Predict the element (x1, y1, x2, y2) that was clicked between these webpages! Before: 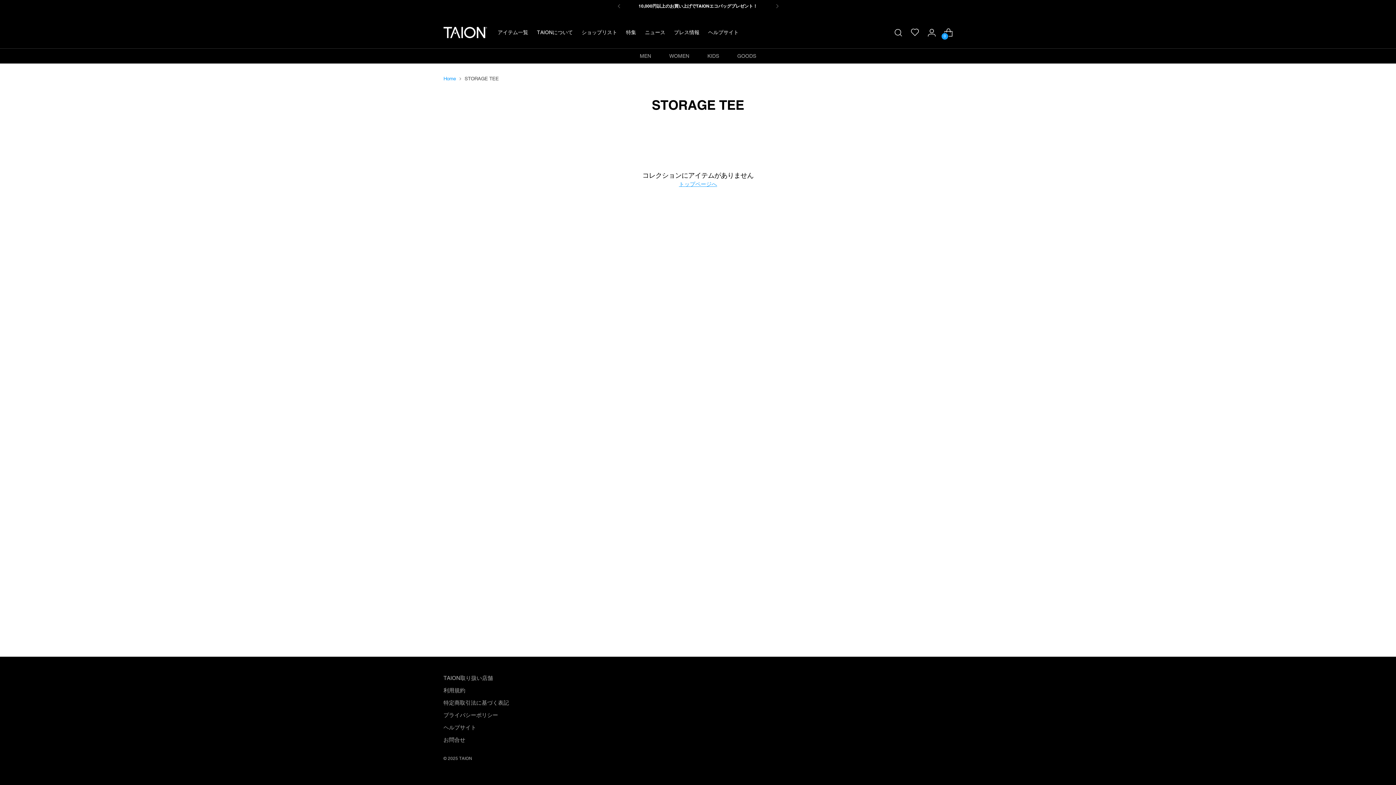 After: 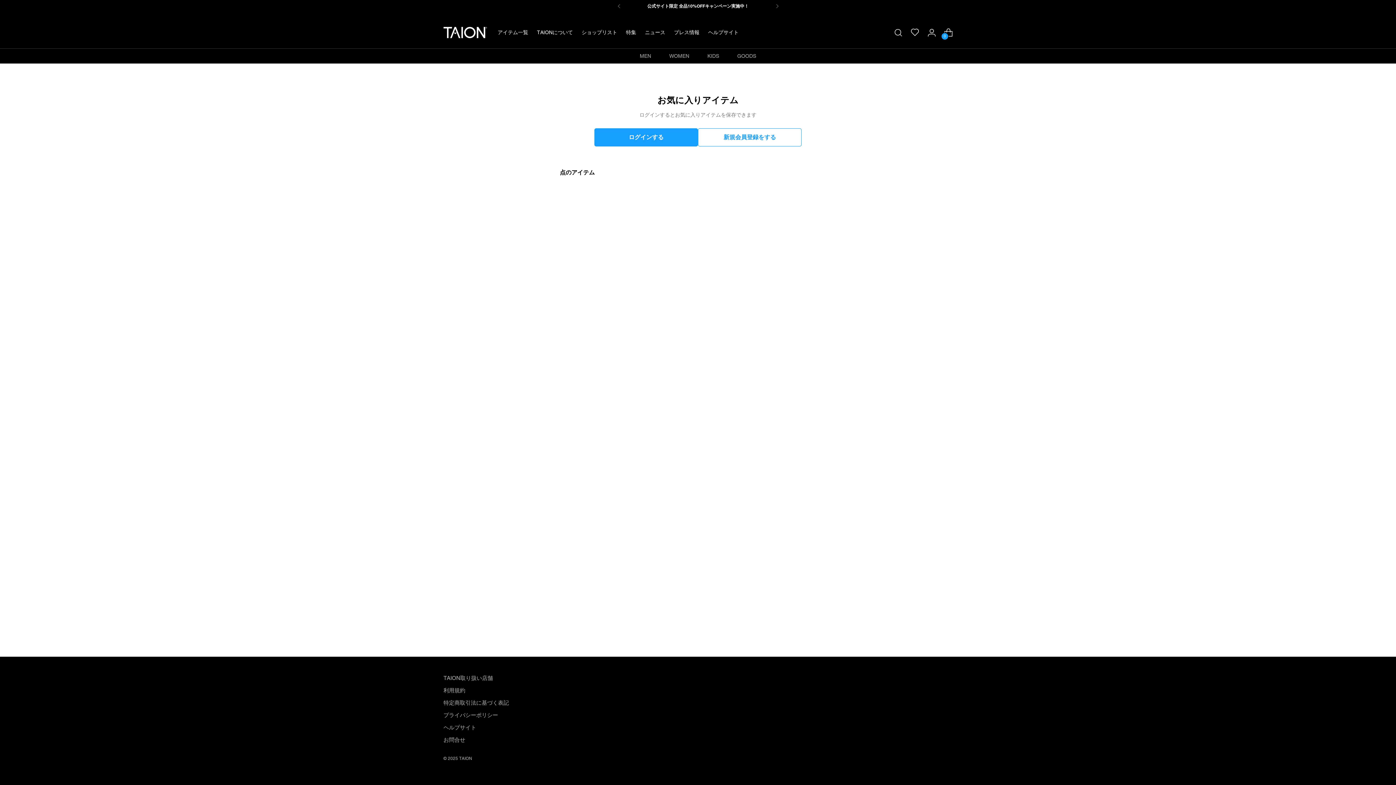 Action: bbox: (908, 25, 922, 39)